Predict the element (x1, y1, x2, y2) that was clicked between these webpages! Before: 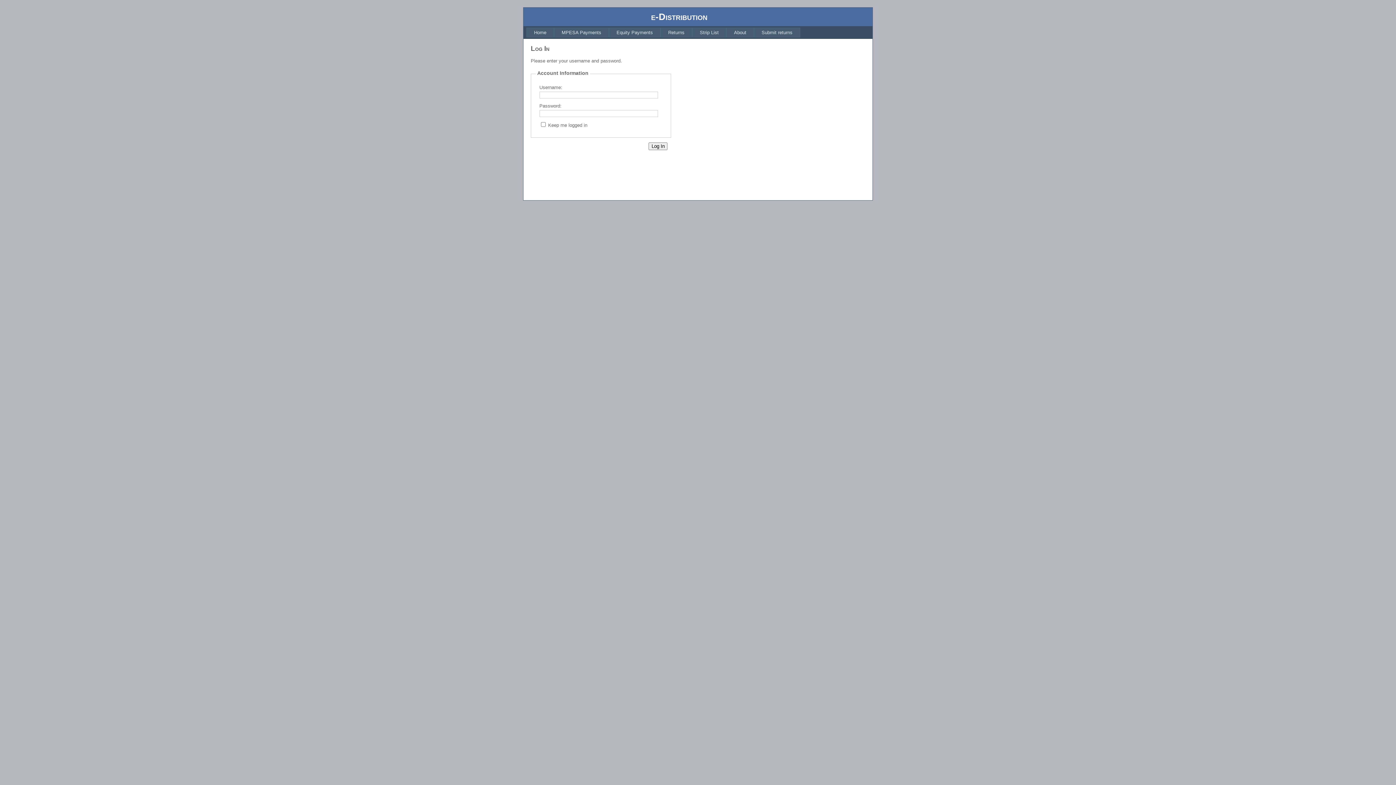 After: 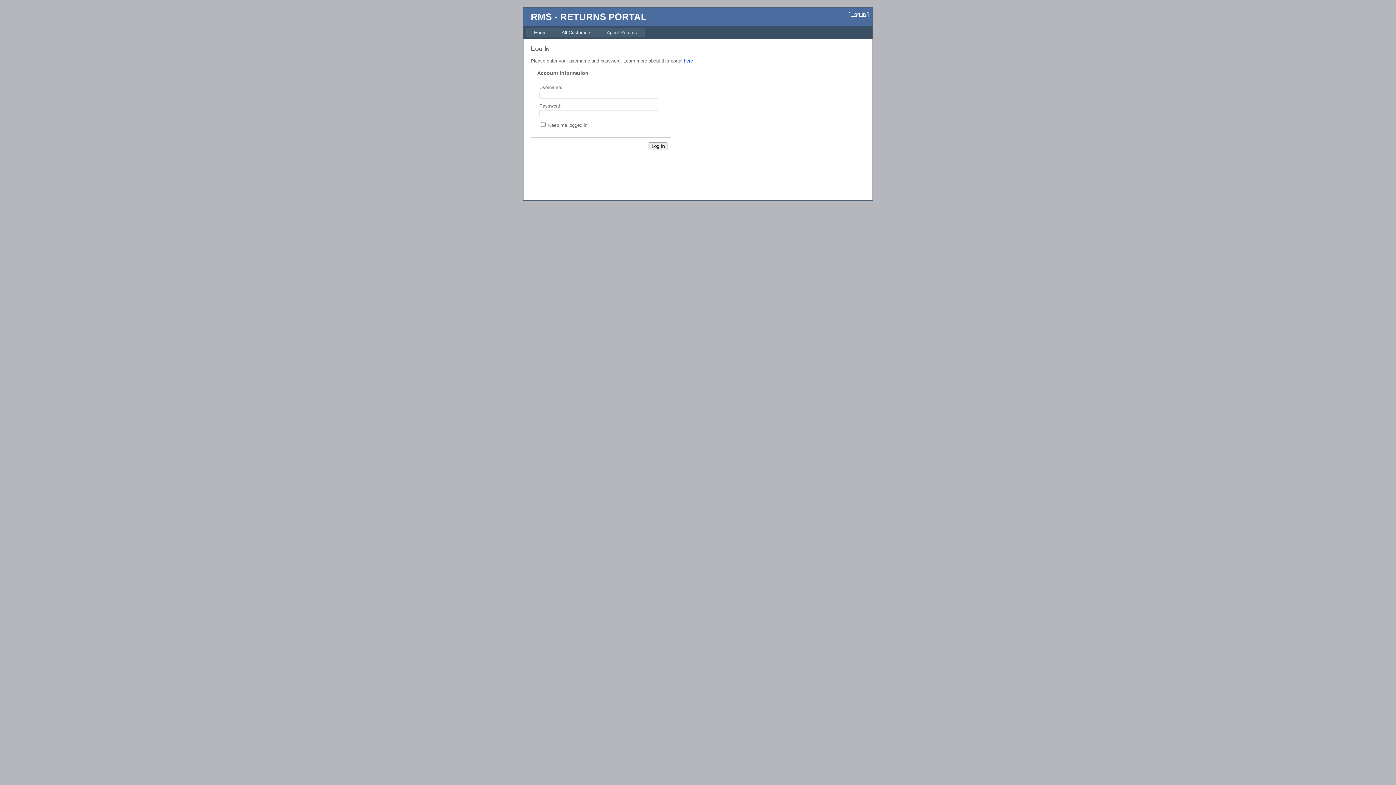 Action: bbox: (754, 27, 800, 37) label: Submit returns